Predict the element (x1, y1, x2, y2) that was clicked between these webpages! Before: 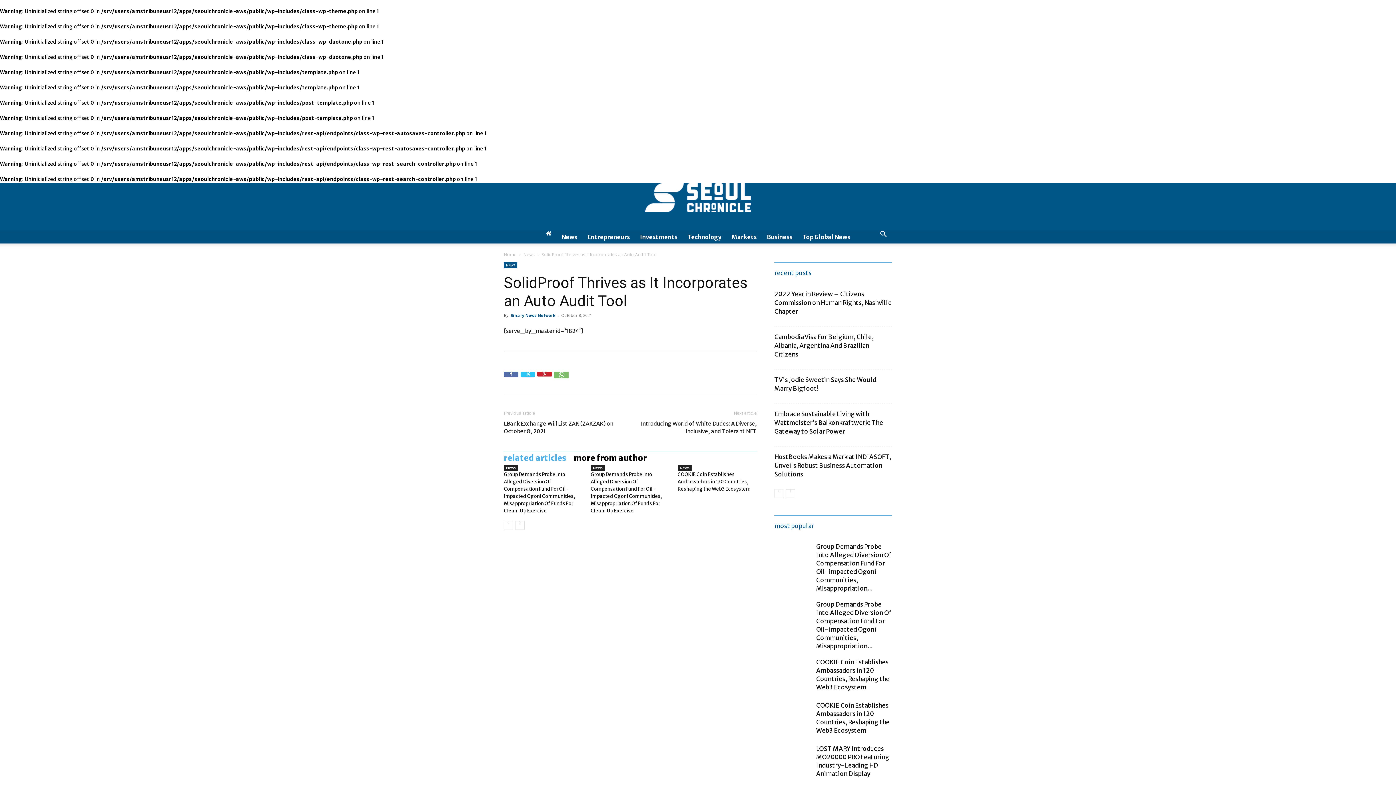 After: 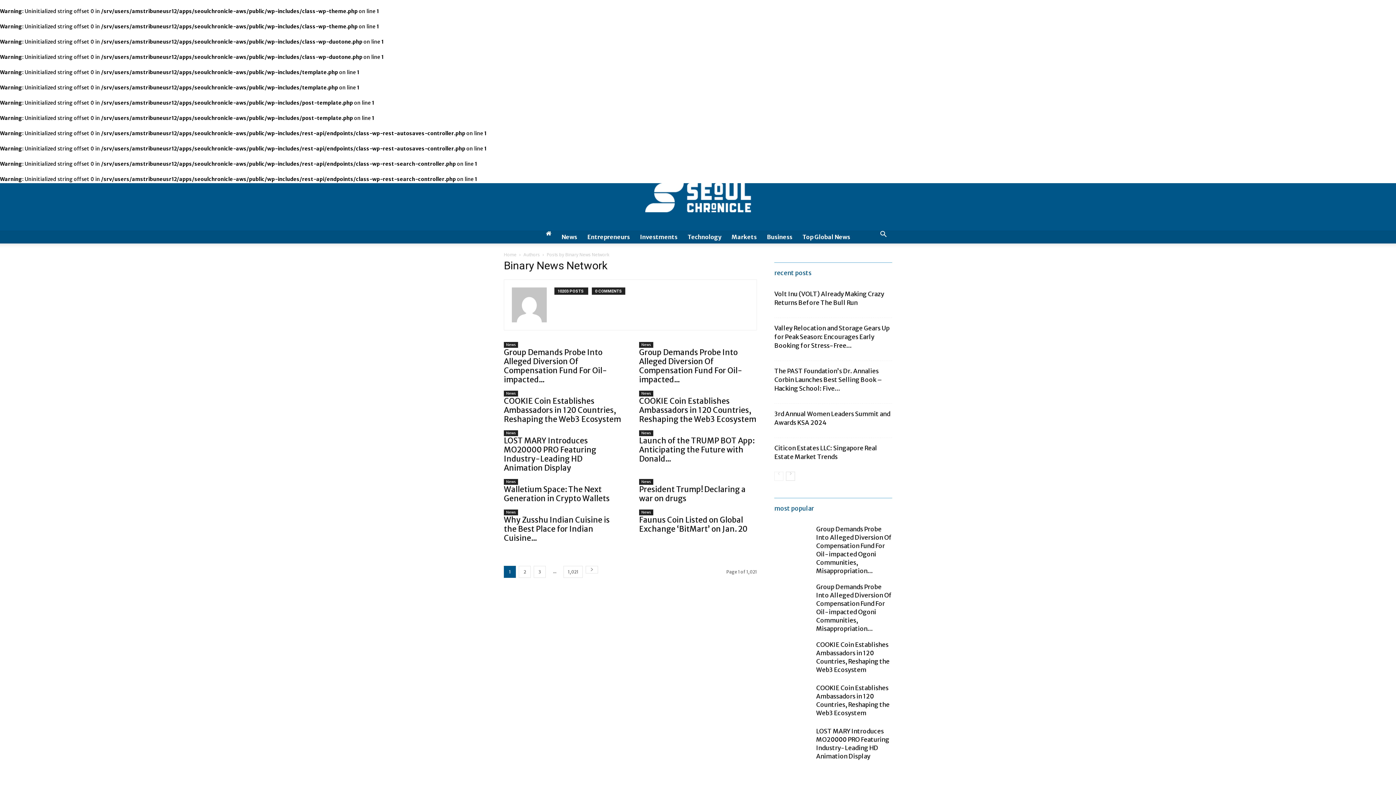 Action: label: Binary News Network bbox: (510, 312, 555, 318)